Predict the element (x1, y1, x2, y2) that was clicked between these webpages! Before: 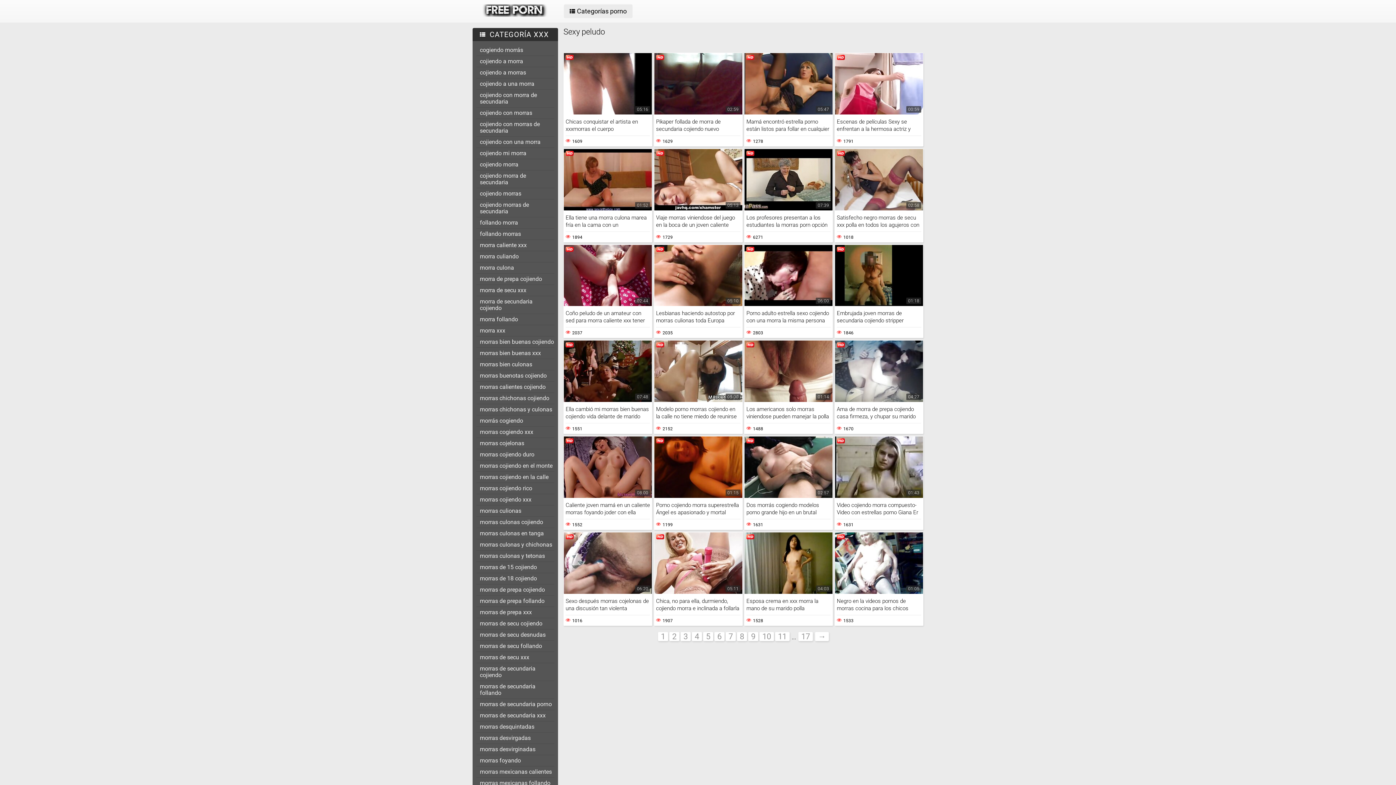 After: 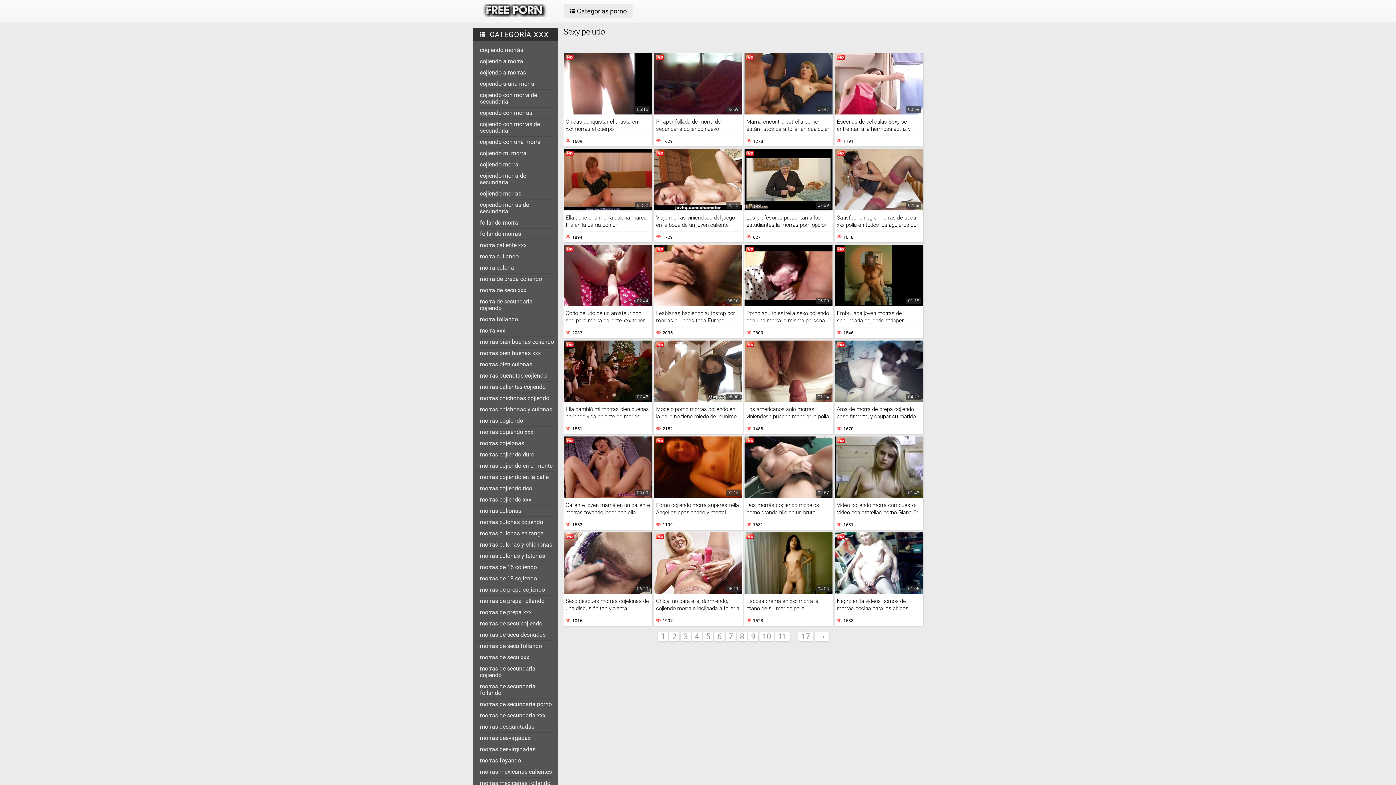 Action: bbox: (725, 632, 736, 641) label: 7